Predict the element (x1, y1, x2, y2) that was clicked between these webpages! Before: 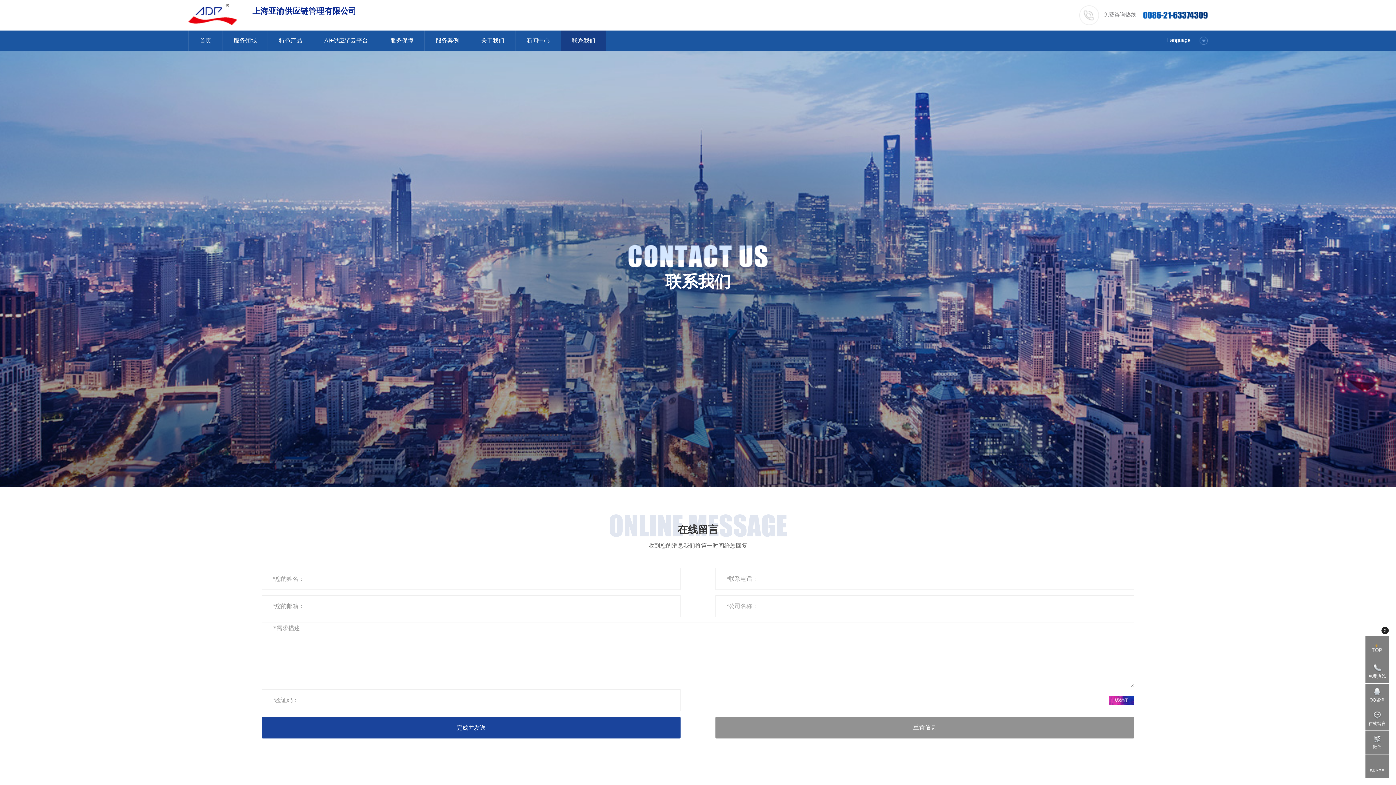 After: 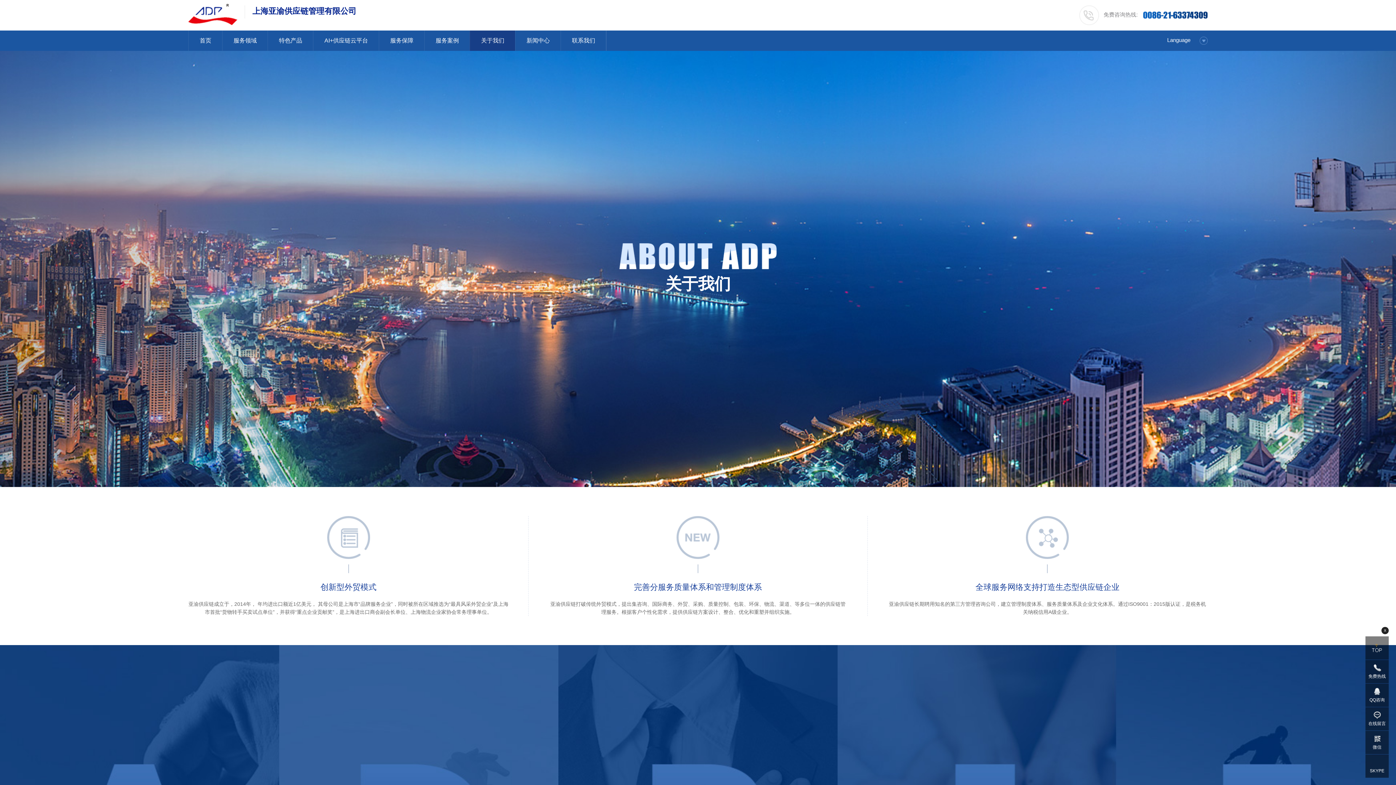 Action: label: 关于我们 bbox: (481, 37, 504, 43)